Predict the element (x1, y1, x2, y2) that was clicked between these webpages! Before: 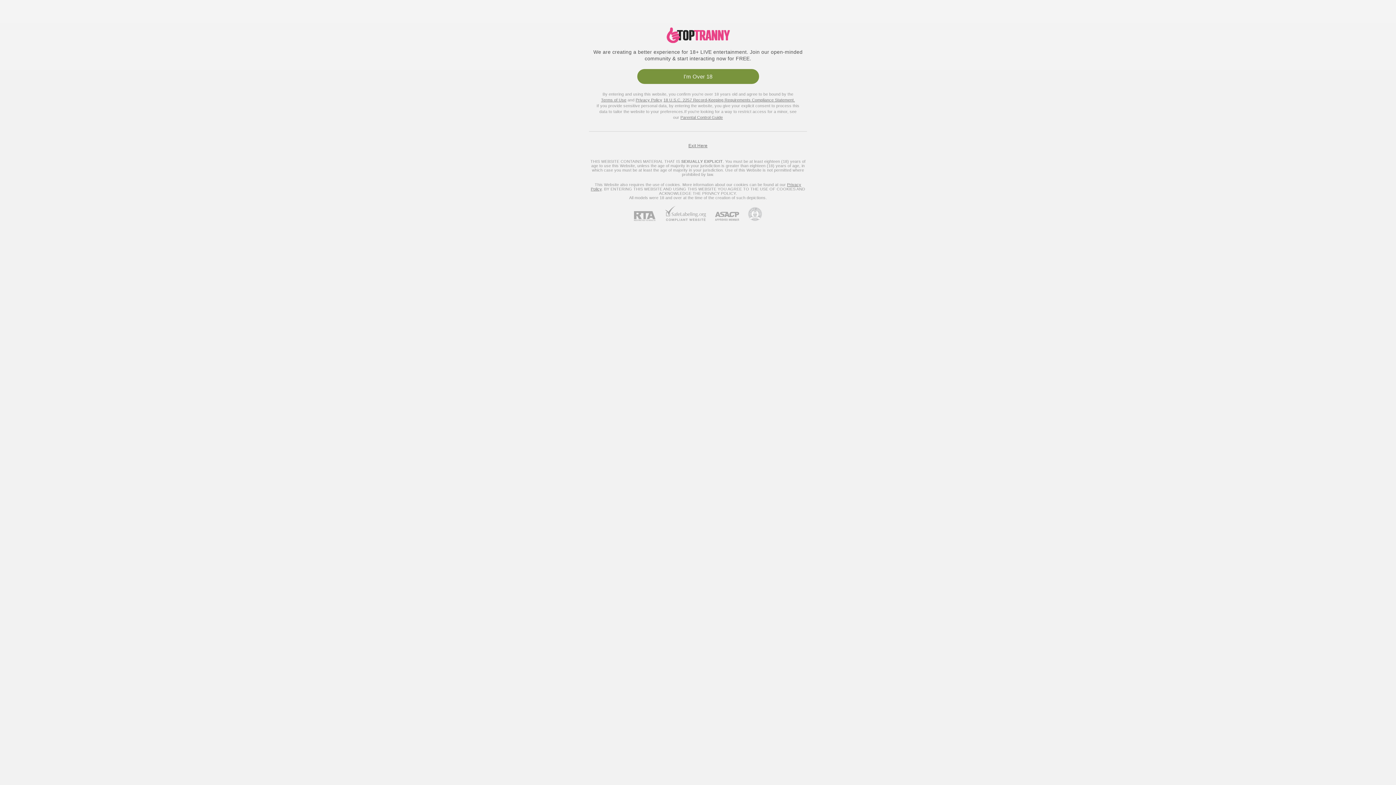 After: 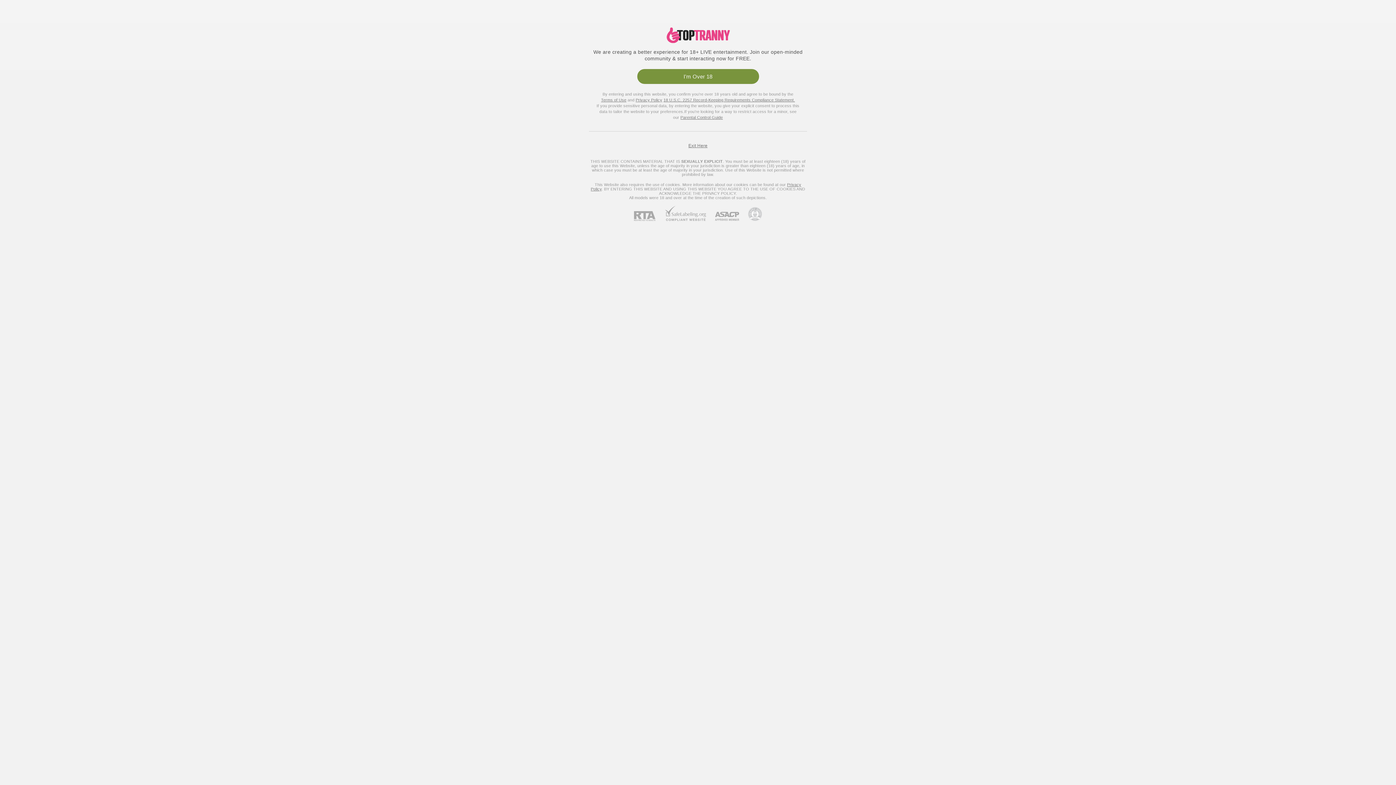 Action: bbox: (739, 207, 762, 221) label: Go to Pineapple support